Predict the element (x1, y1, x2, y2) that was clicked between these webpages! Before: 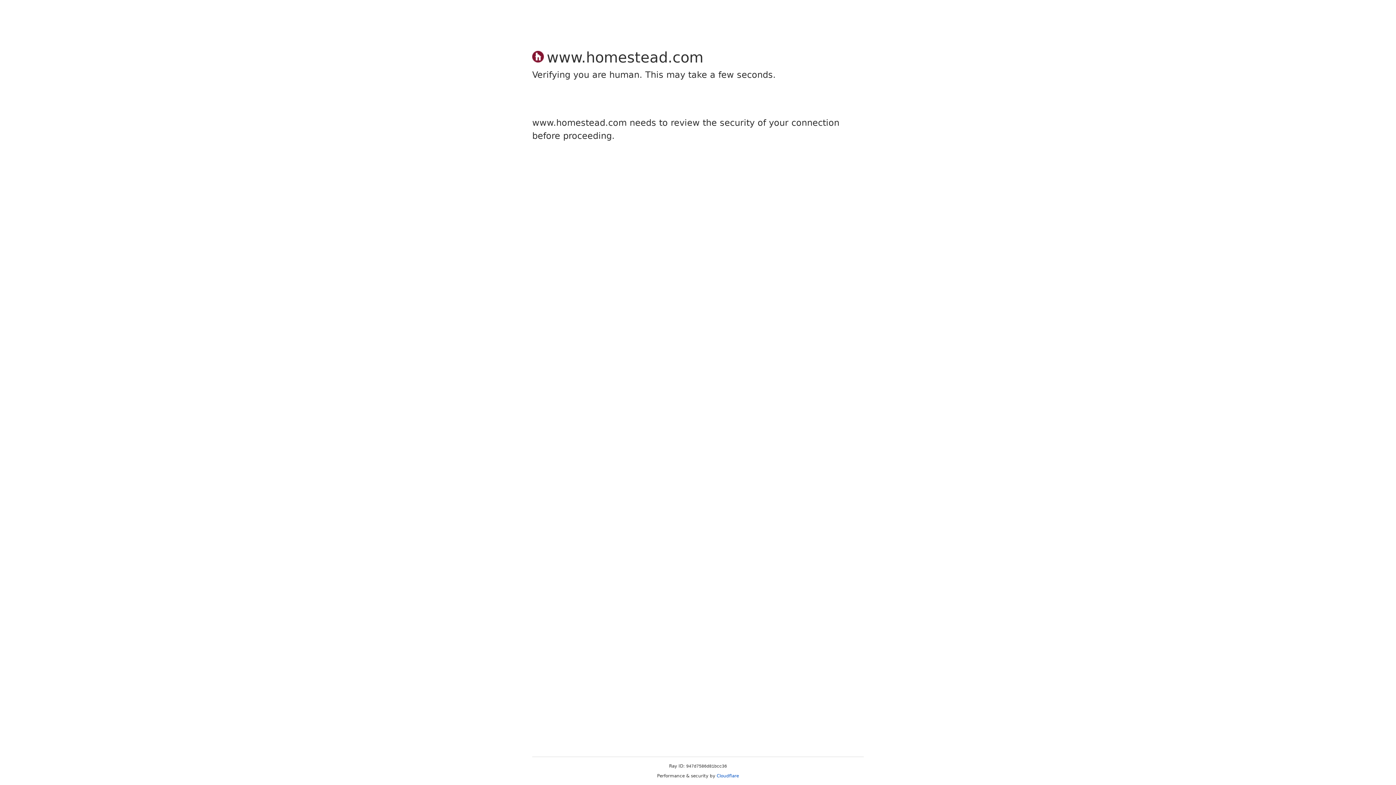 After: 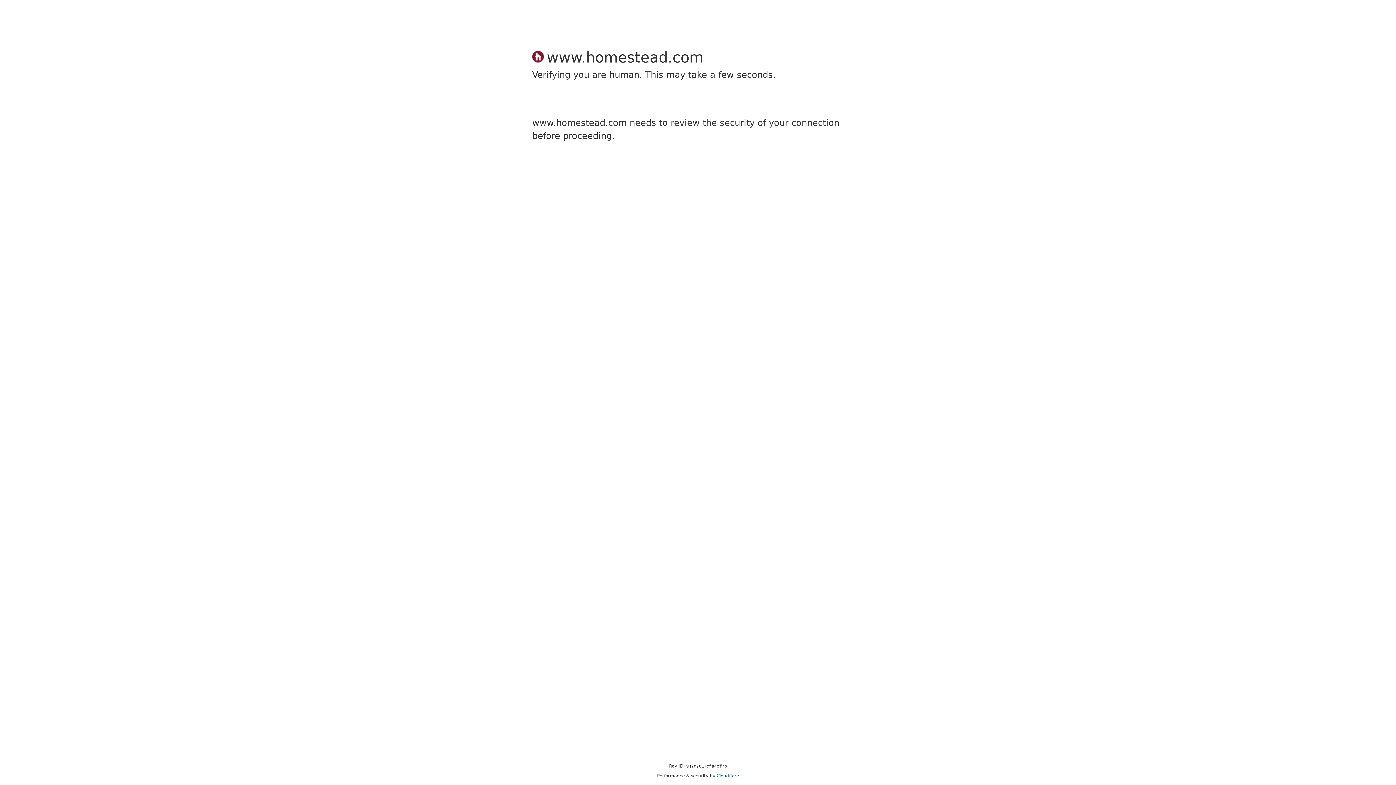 Action: label: Cloudflare bbox: (716, 773, 739, 778)